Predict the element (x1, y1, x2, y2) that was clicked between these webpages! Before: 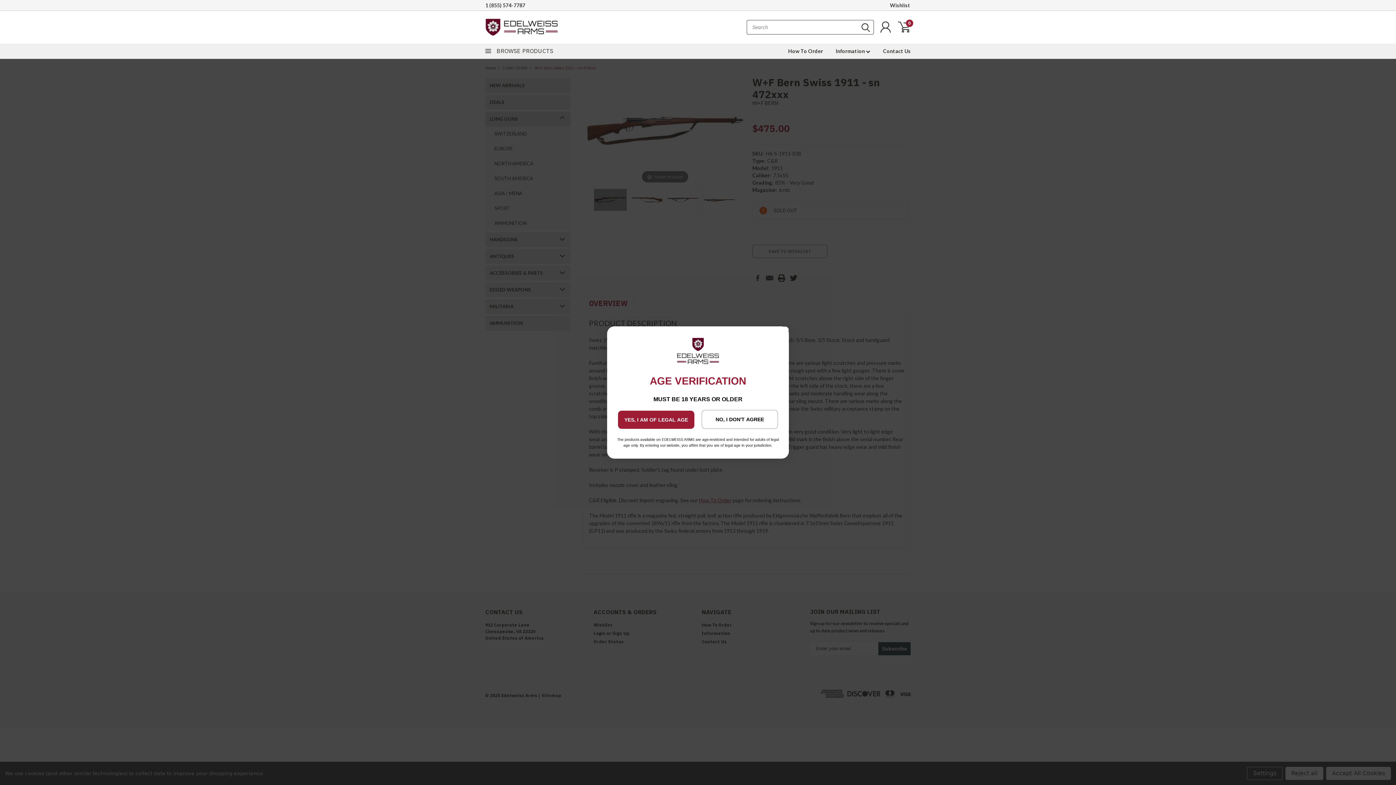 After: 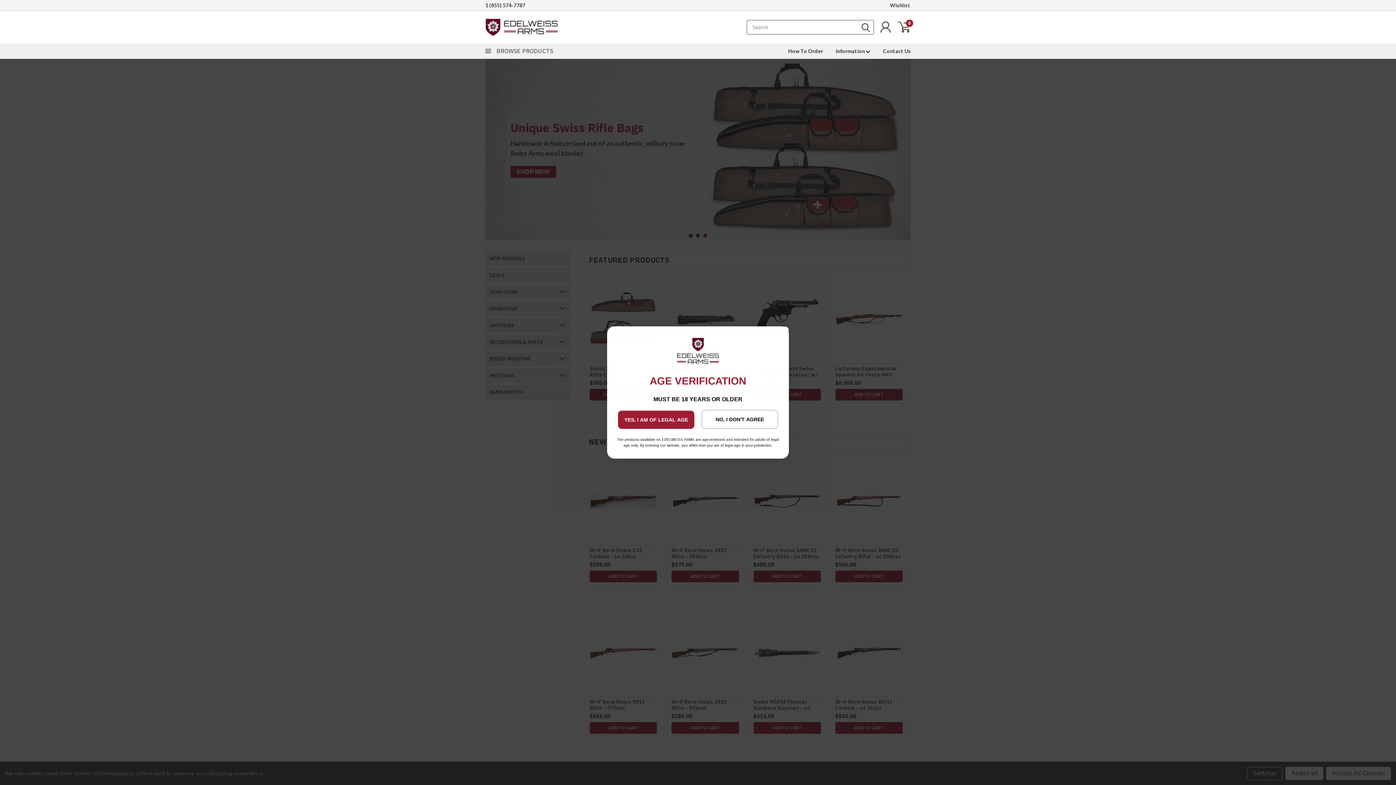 Action: bbox: (485, 14, 698, 39)